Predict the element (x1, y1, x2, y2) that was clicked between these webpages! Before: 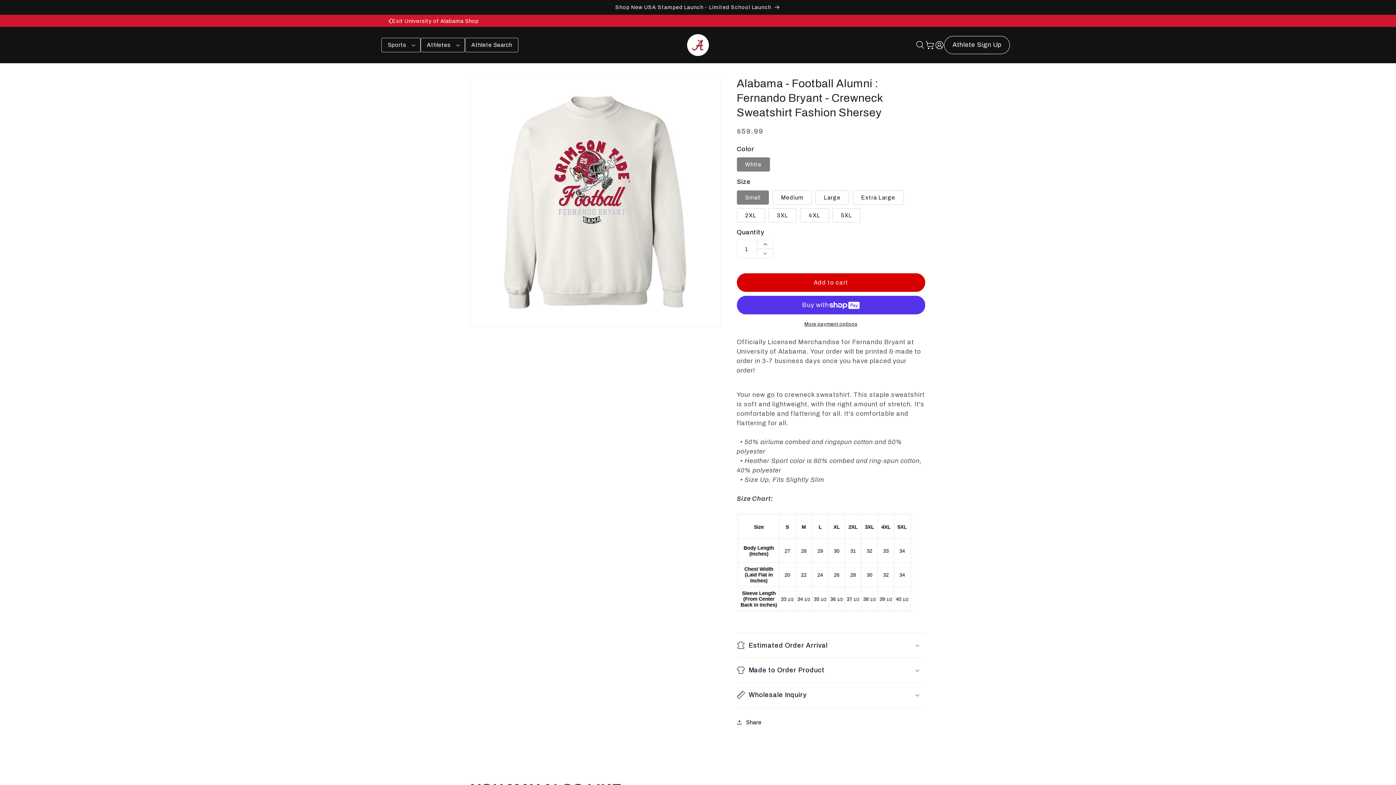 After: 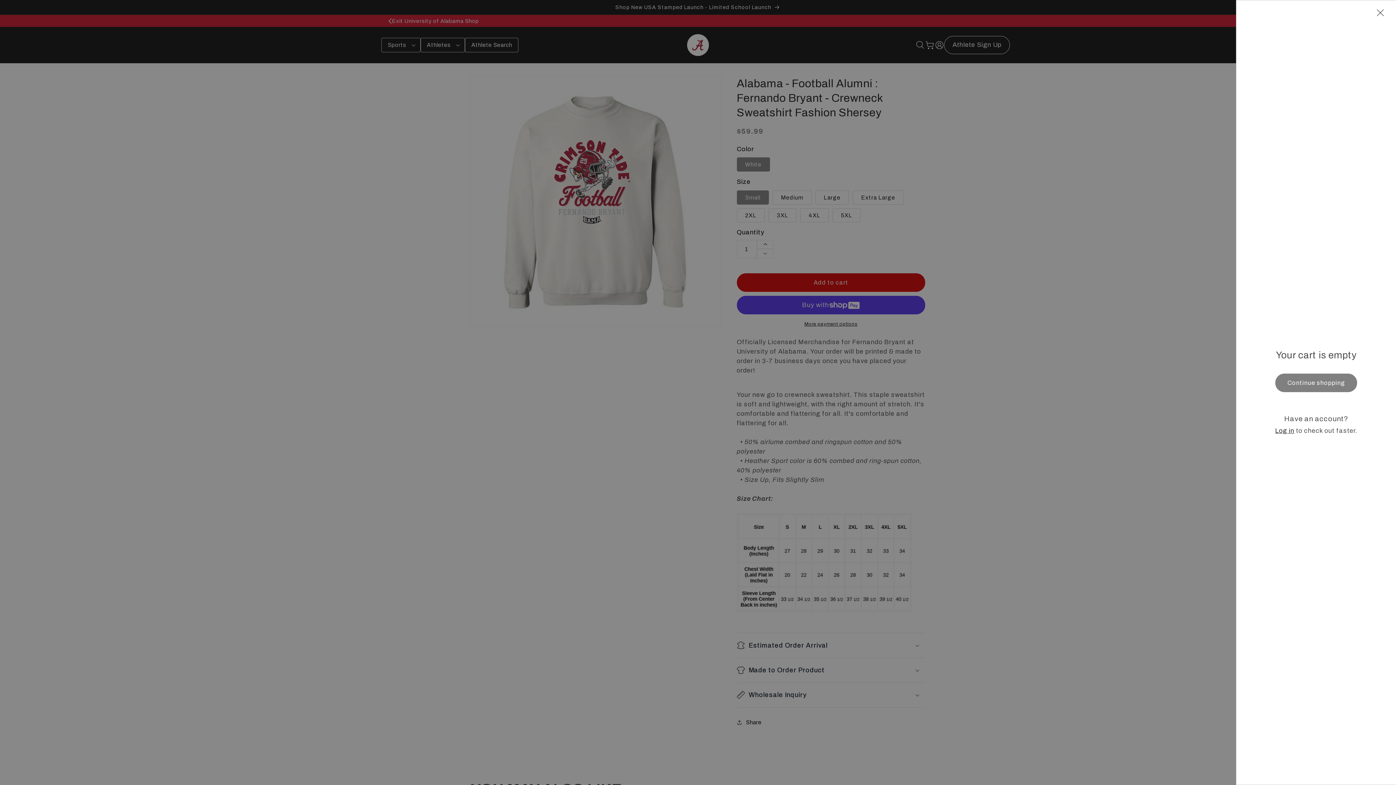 Action: bbox: (925, 40, 934, 49) label: Cart